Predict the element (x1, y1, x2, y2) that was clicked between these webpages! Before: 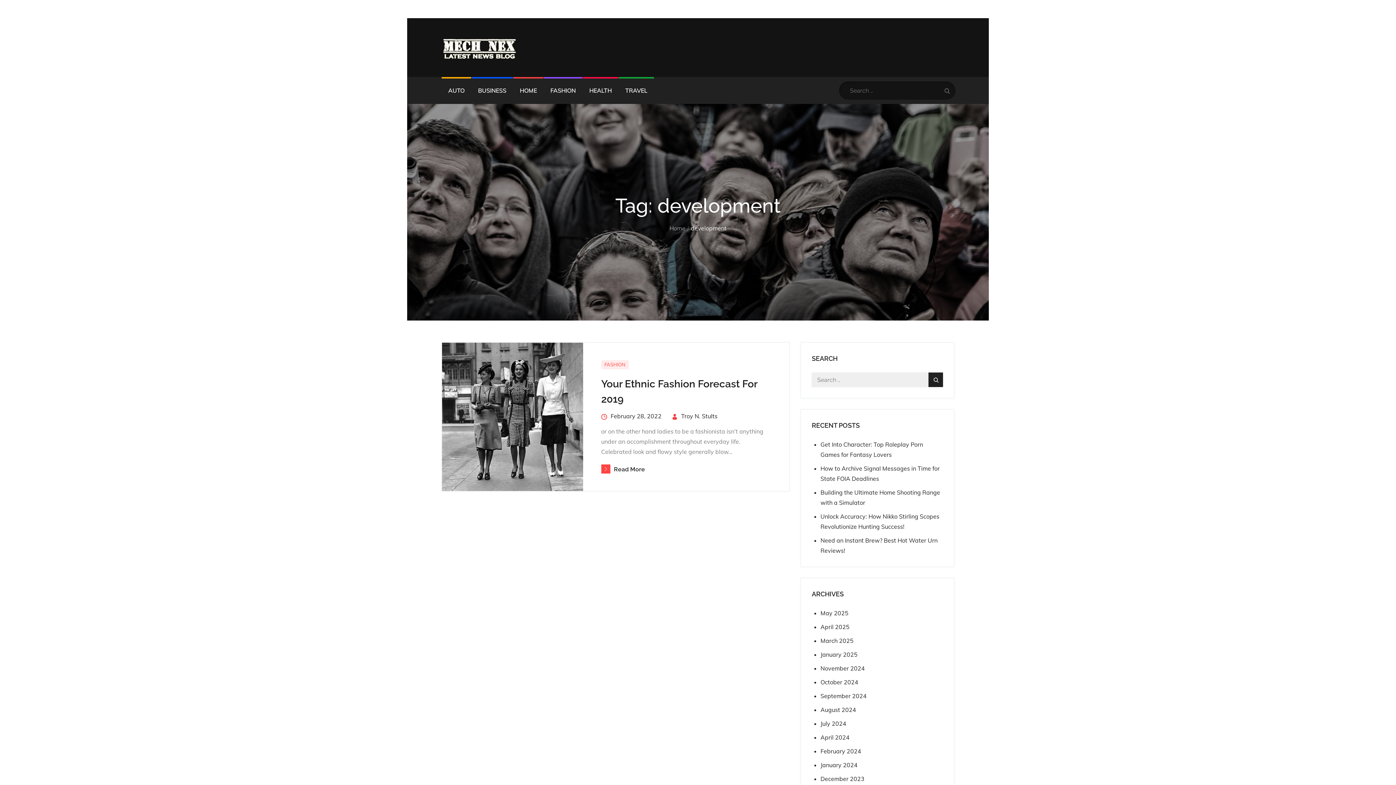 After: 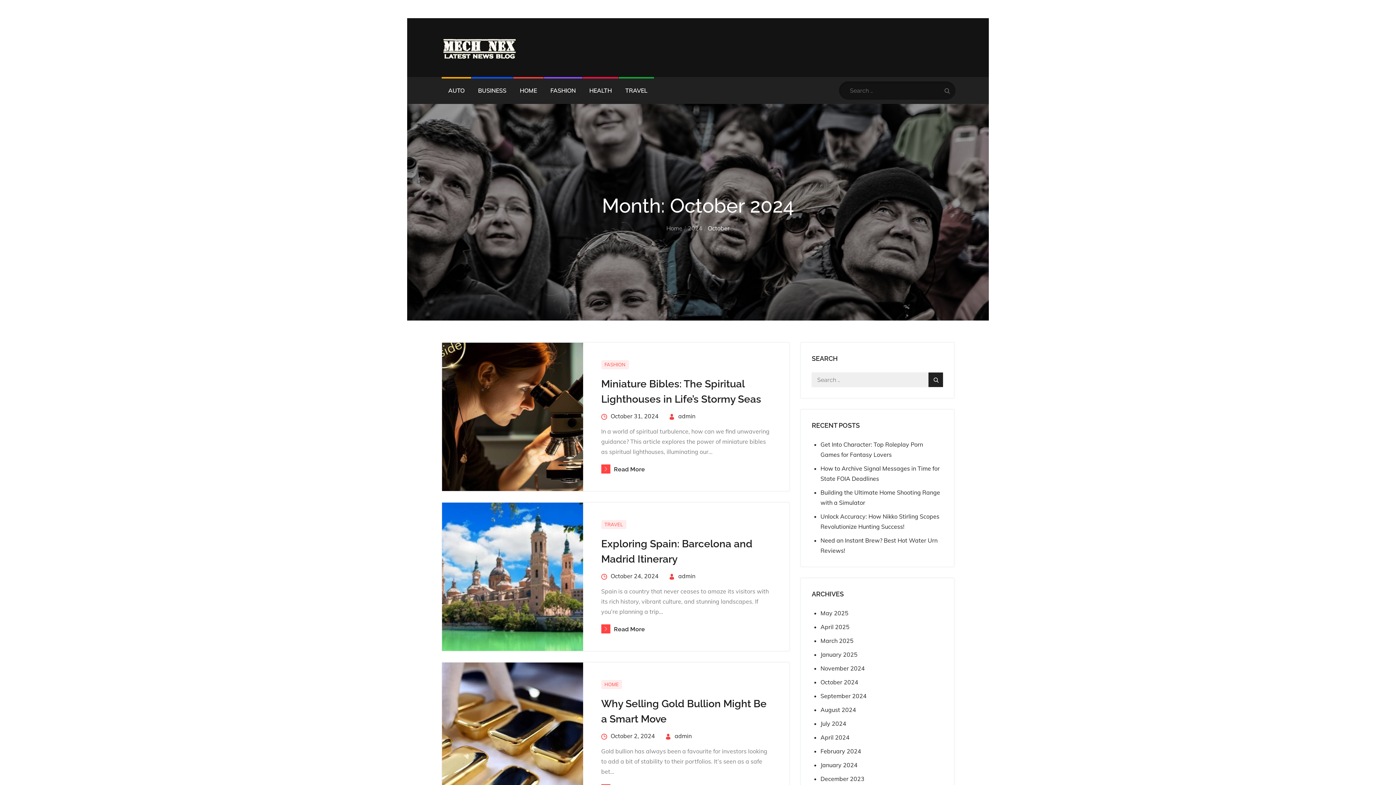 Action: bbox: (820, 677, 858, 687) label: October 2024